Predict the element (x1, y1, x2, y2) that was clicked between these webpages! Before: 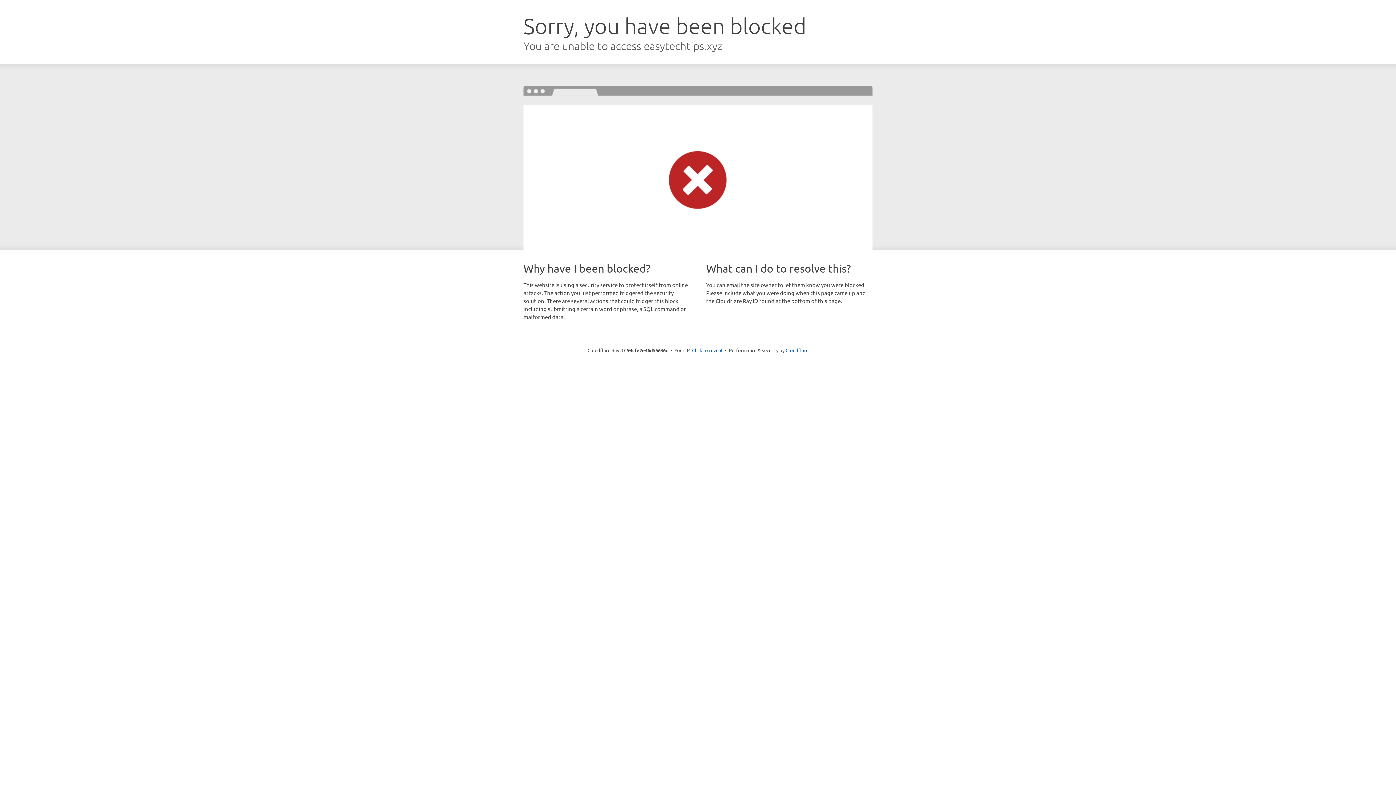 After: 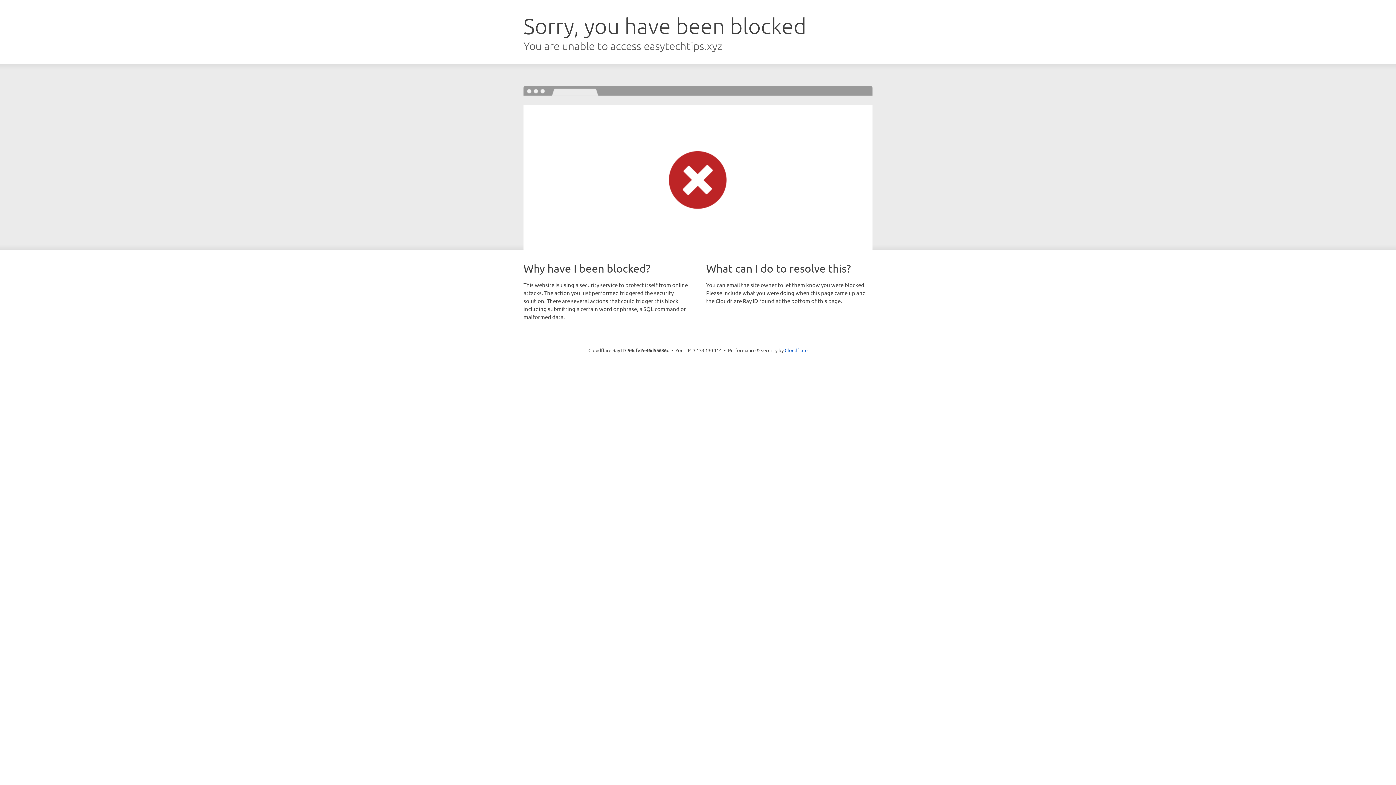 Action: label: Click to reveal bbox: (692, 346, 722, 353)